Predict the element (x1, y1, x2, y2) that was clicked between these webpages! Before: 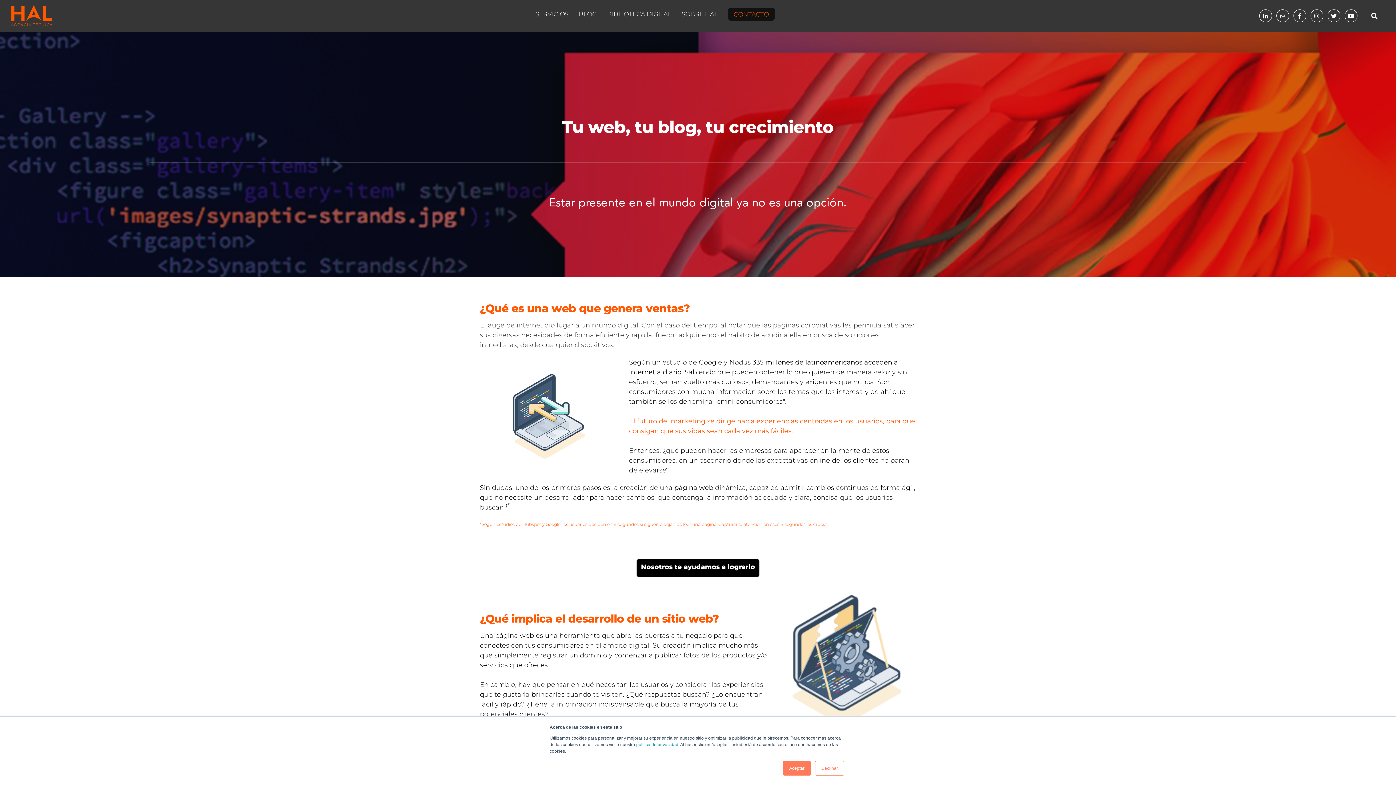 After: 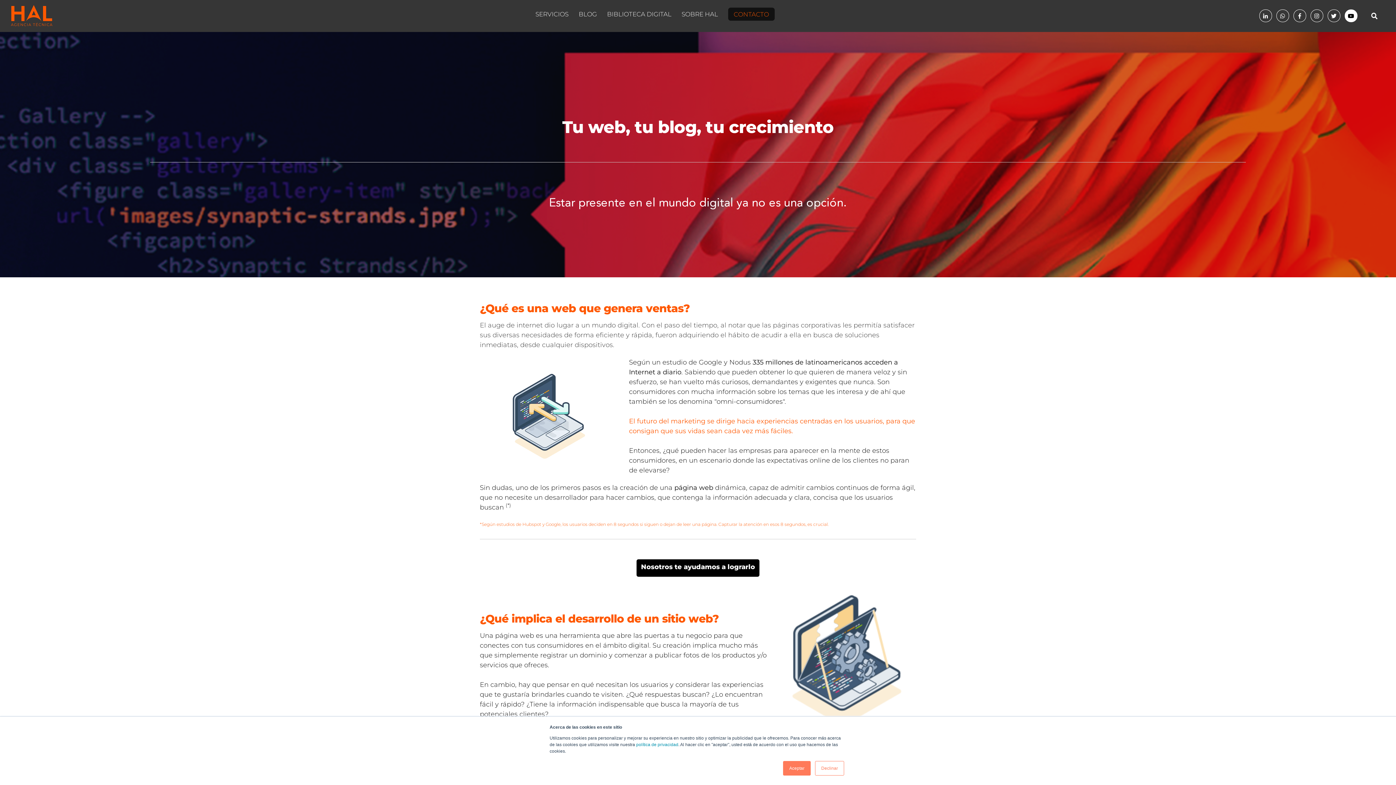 Action: bbox: (1344, 9, 1357, 22)